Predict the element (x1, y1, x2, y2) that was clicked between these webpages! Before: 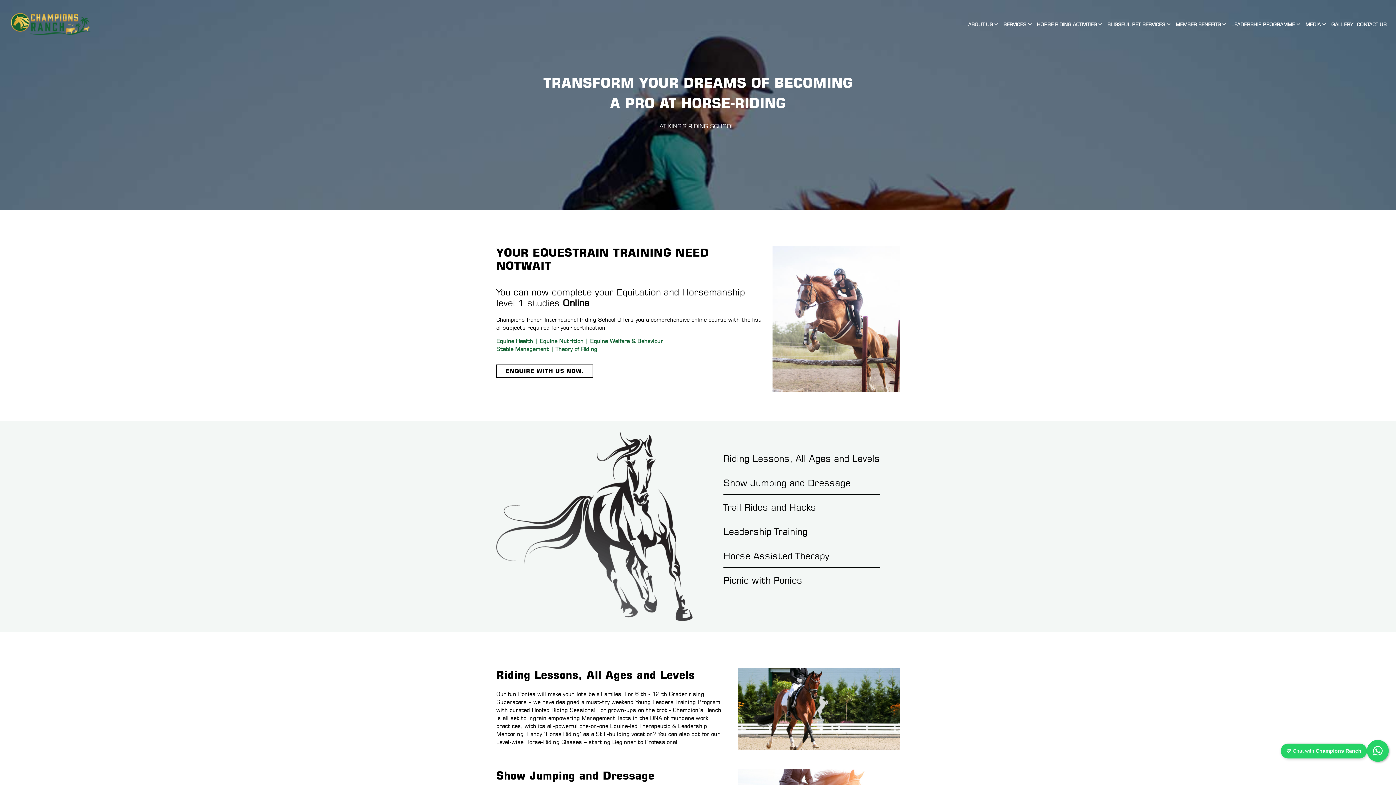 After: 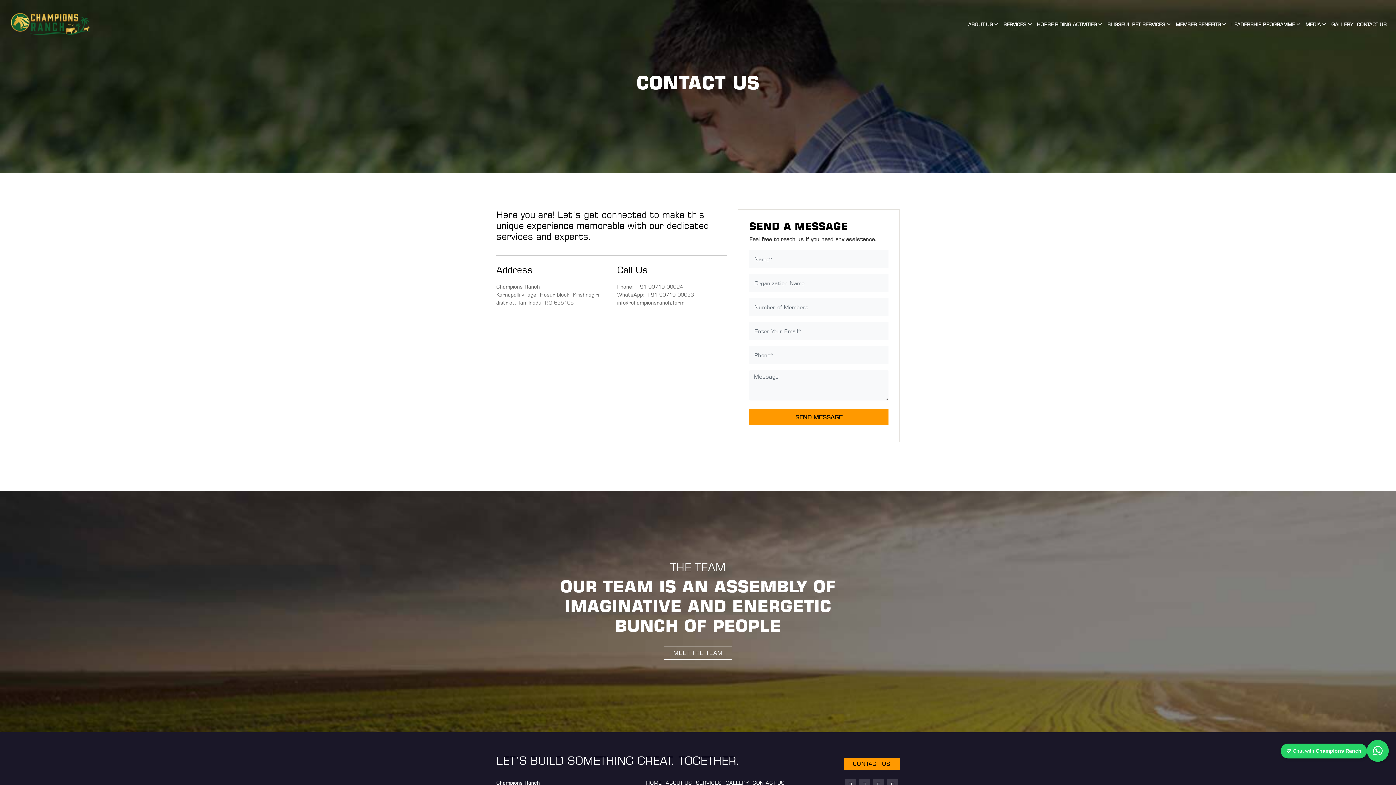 Action: label: CONTACT US bbox: (1356, 16, 1387, 32)